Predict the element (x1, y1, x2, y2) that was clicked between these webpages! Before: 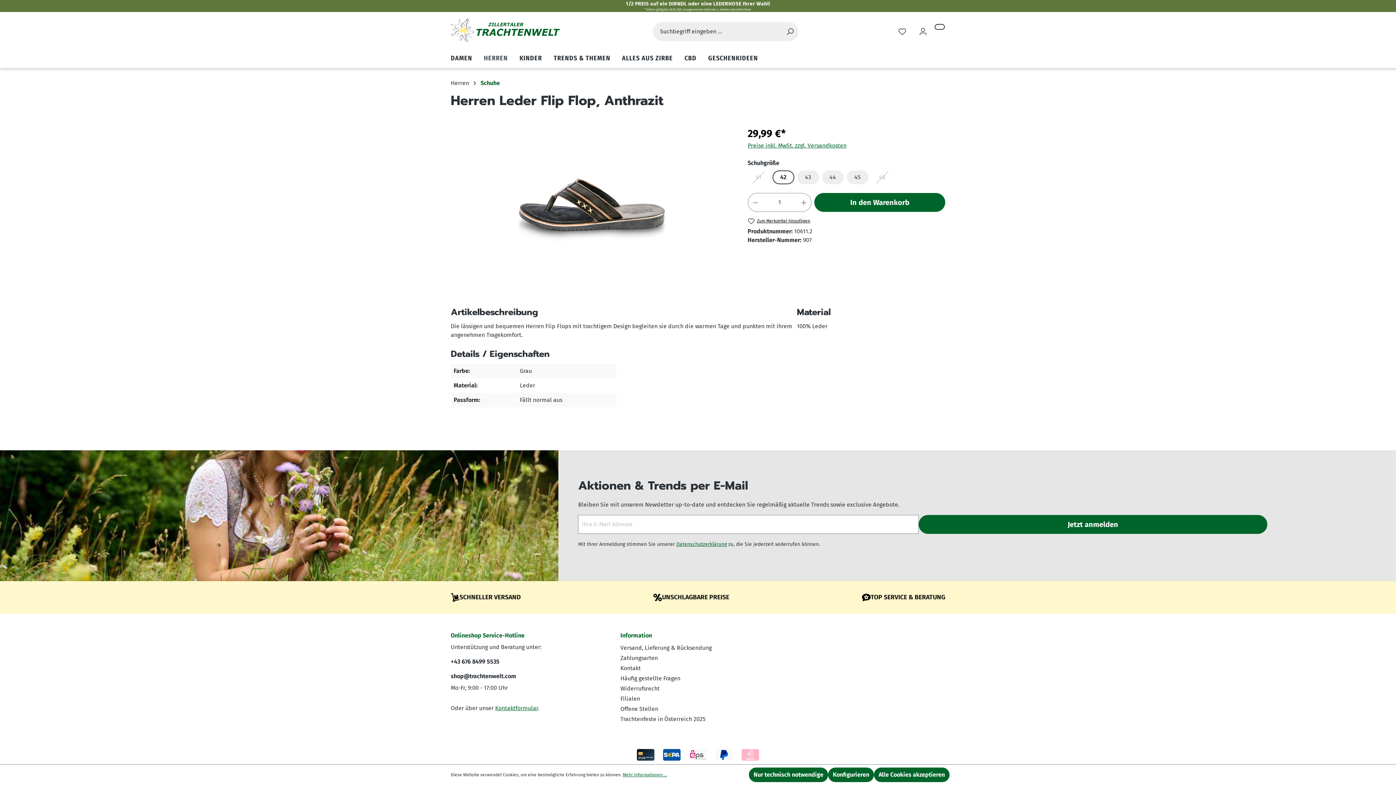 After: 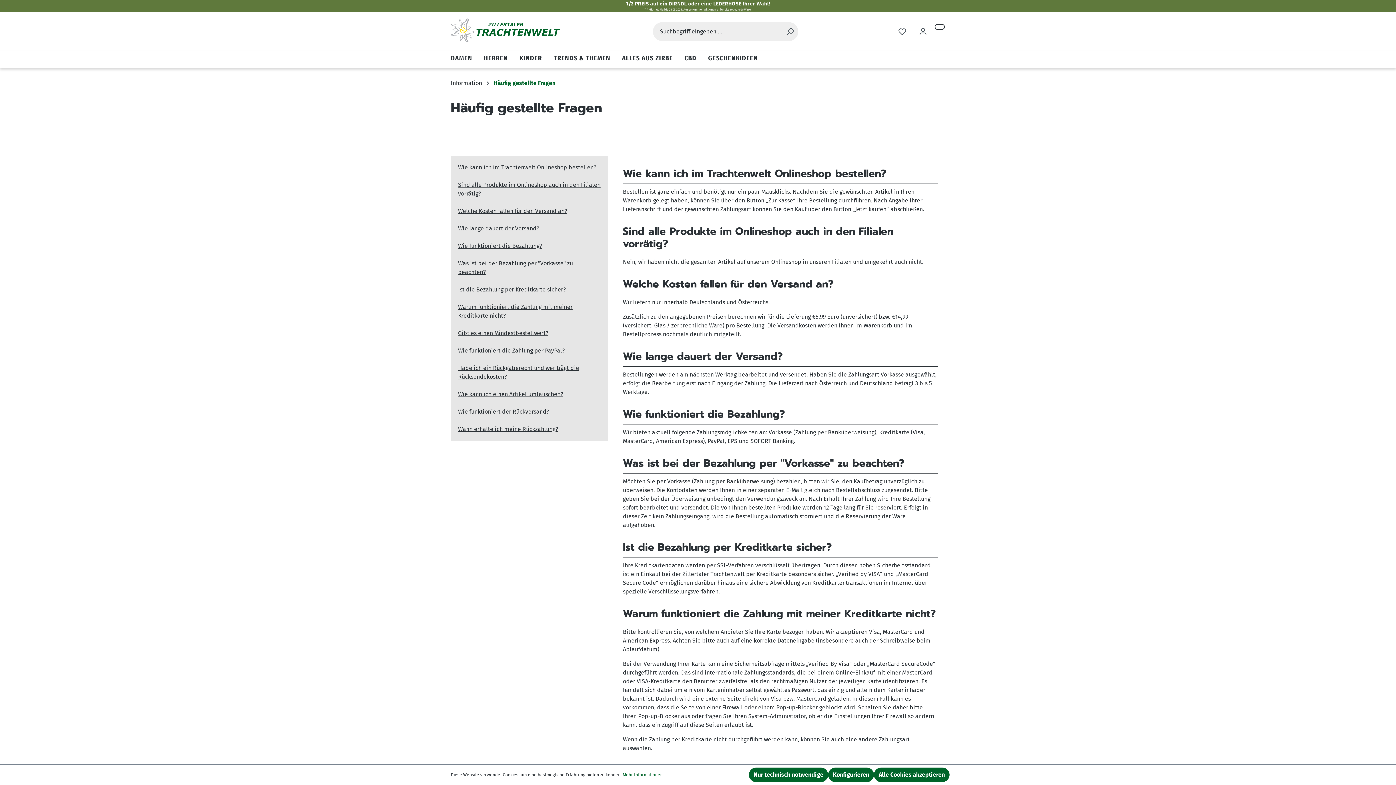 Action: bbox: (620, 675, 680, 682) label: Häufig gestellte Fragen